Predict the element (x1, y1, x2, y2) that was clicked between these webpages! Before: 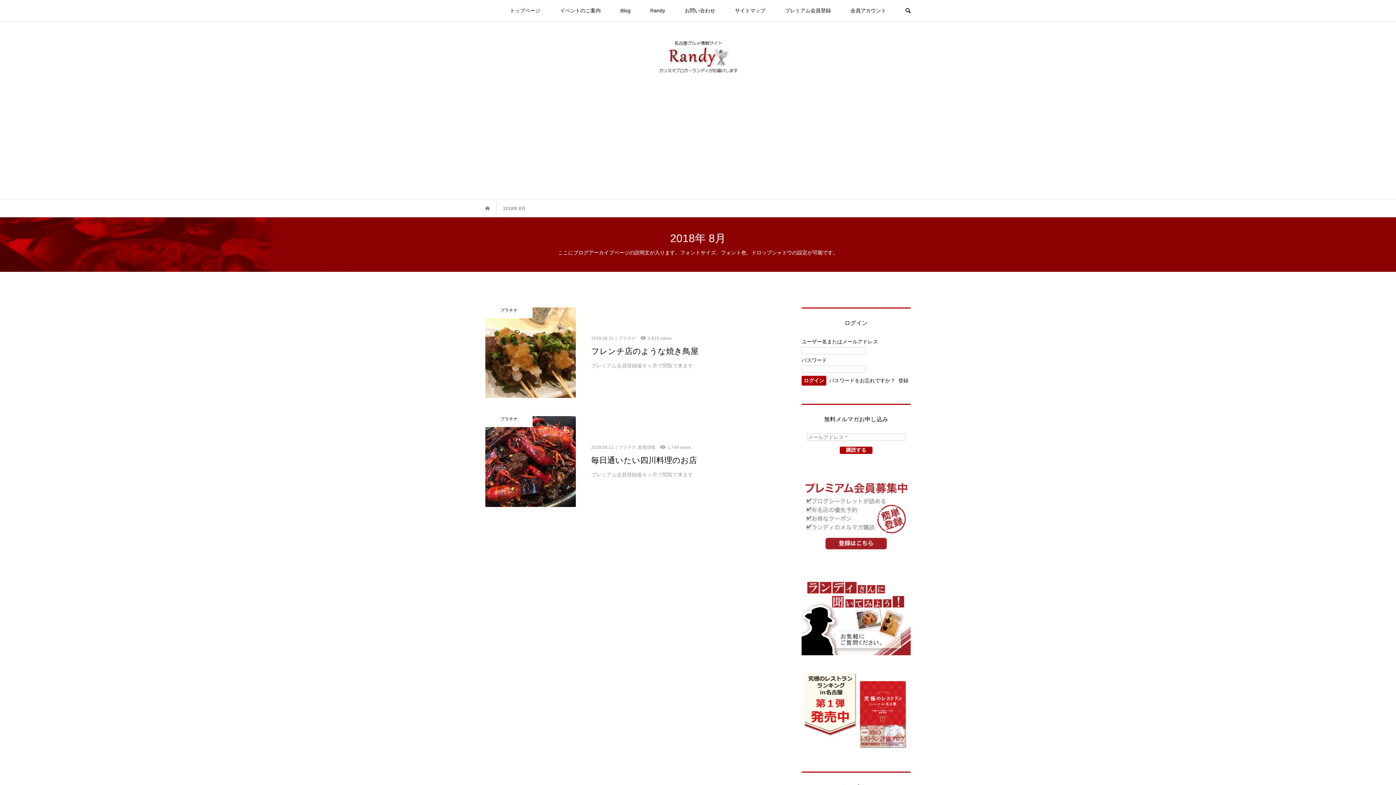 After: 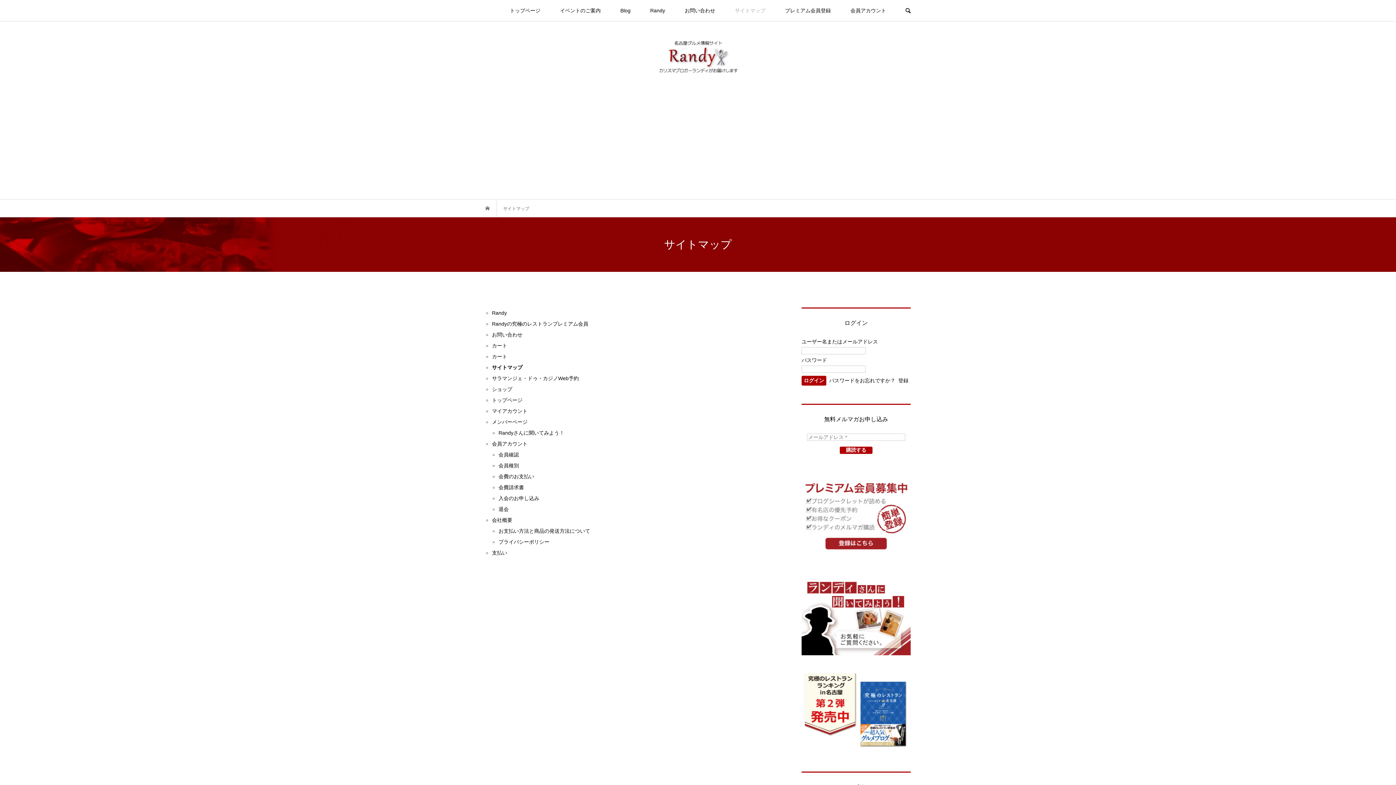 Action: bbox: (726, 0, 774, 21) label: サイトマップ